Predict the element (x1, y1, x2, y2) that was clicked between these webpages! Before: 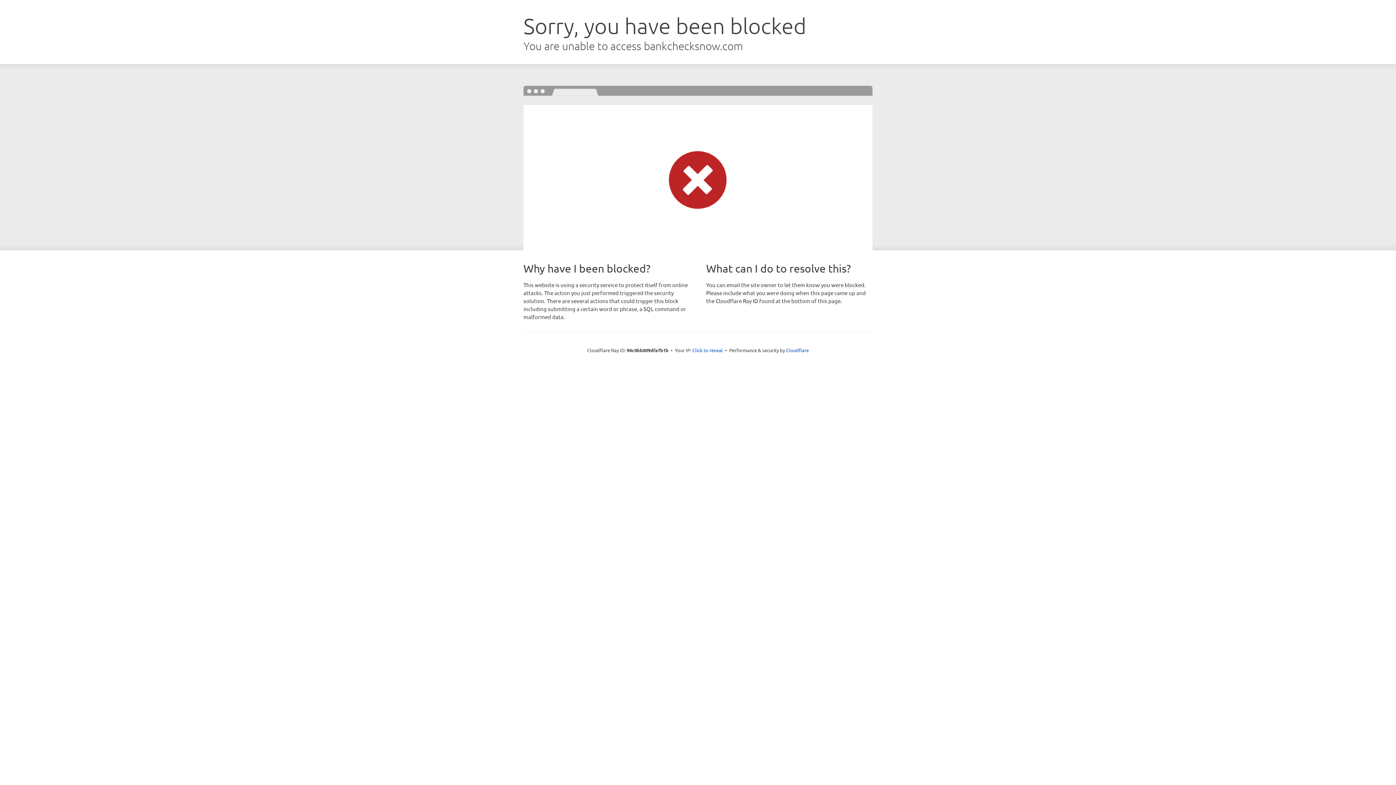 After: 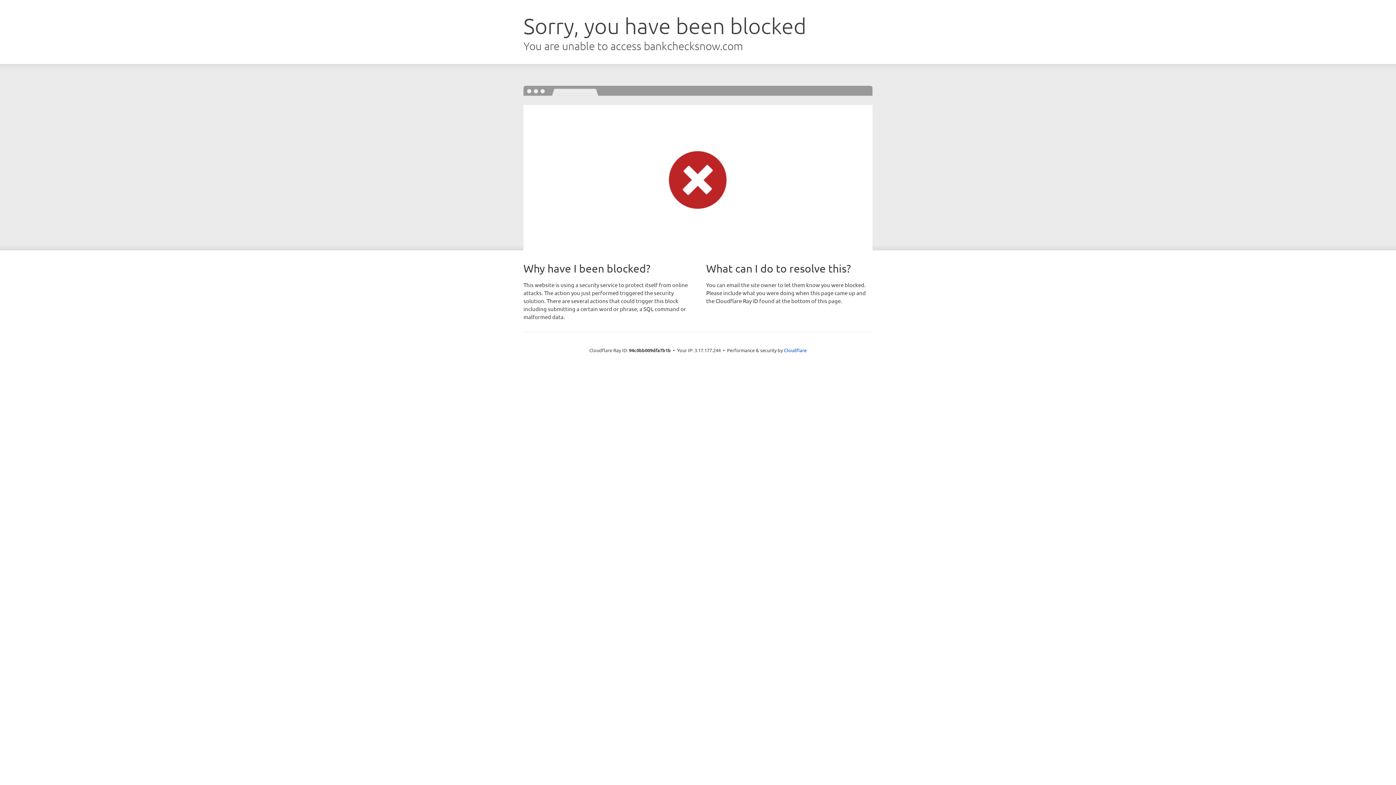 Action: label: Click to reveal bbox: (692, 346, 723, 353)